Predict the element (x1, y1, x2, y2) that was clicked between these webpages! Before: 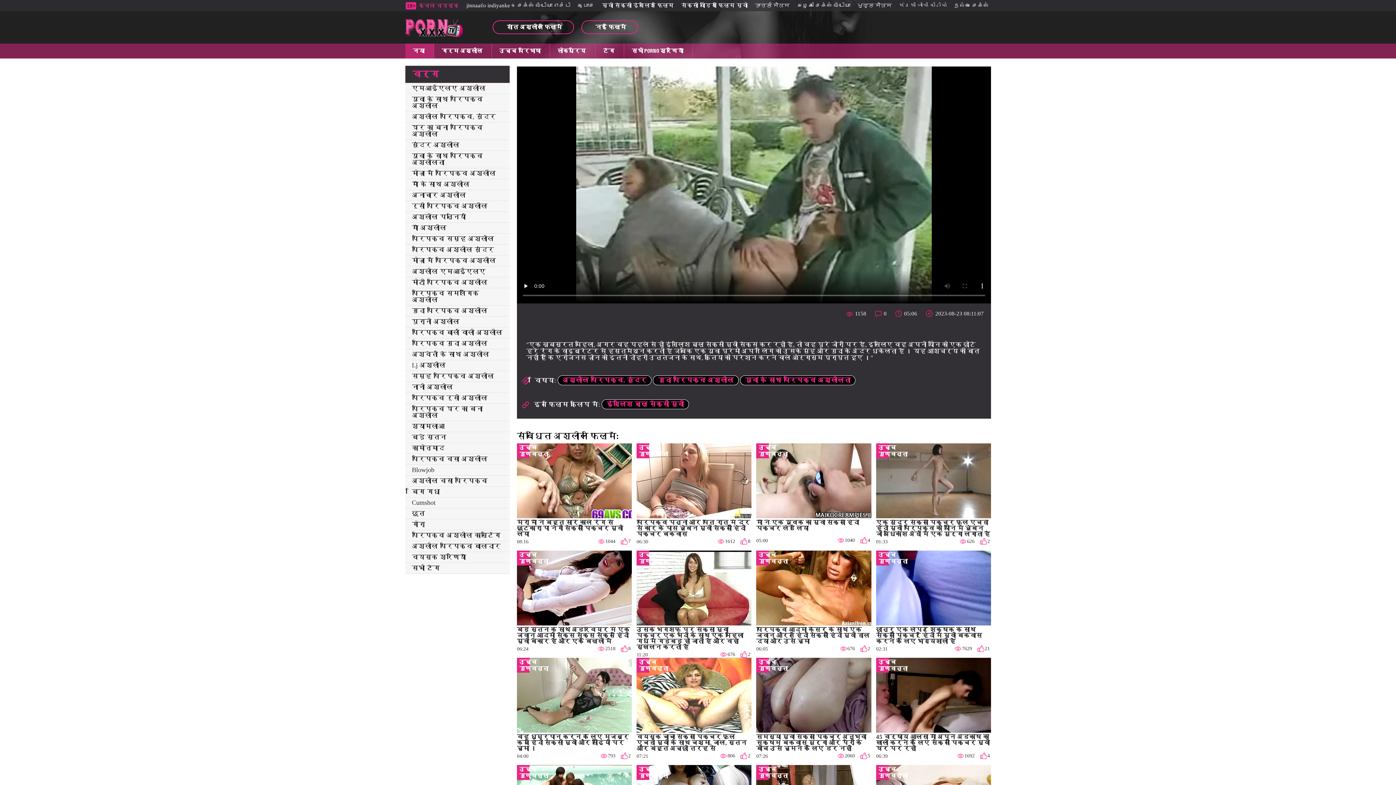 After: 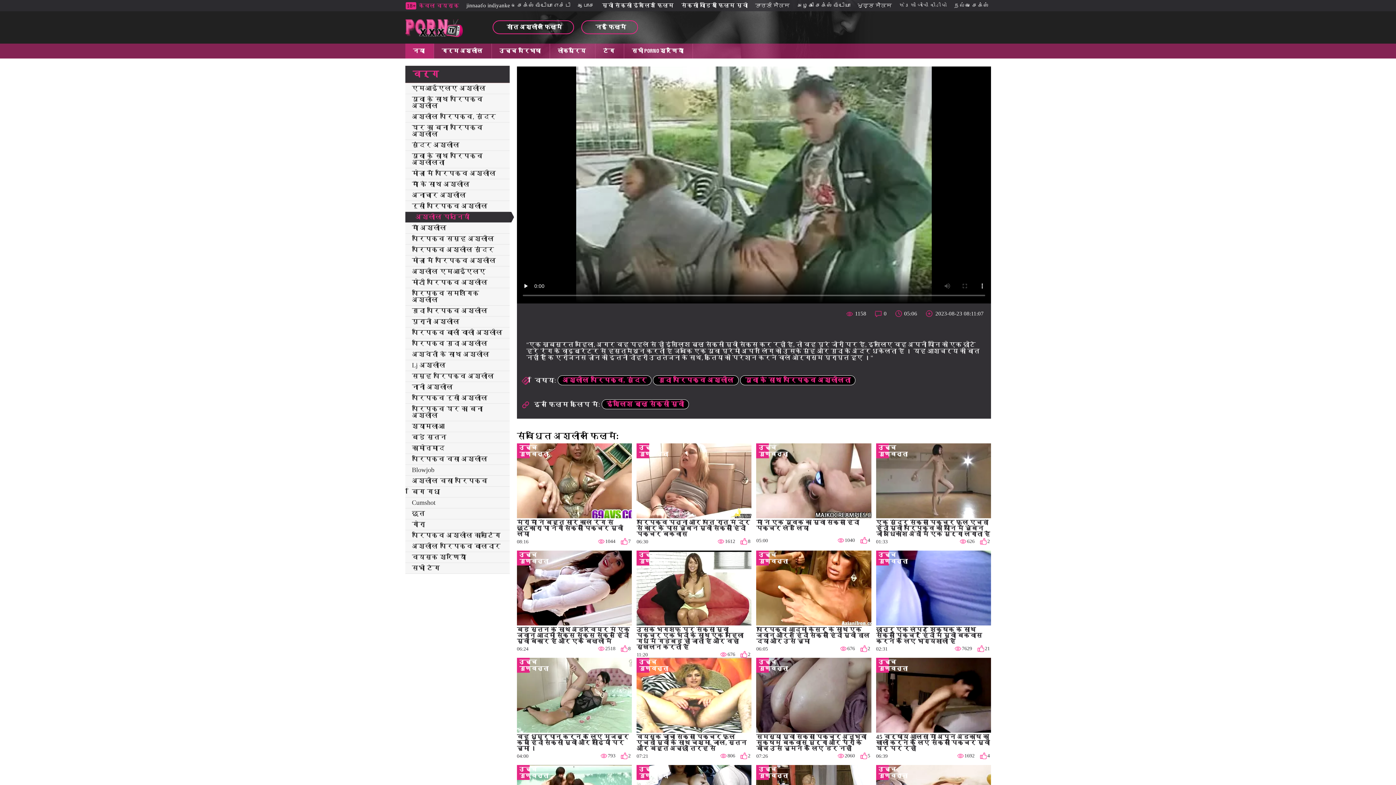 Action: label: अश्लील पत्नियों bbox: (405, 211, 509, 222)